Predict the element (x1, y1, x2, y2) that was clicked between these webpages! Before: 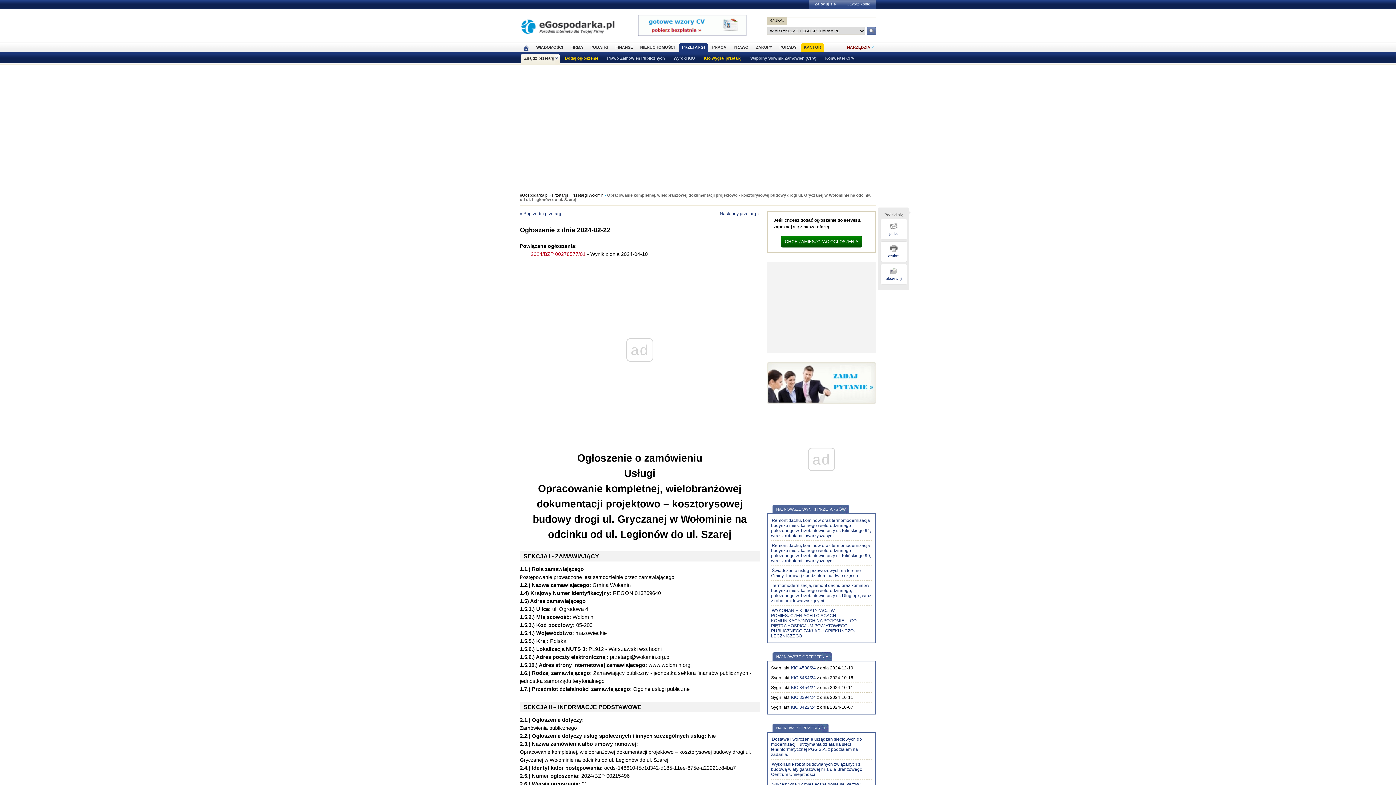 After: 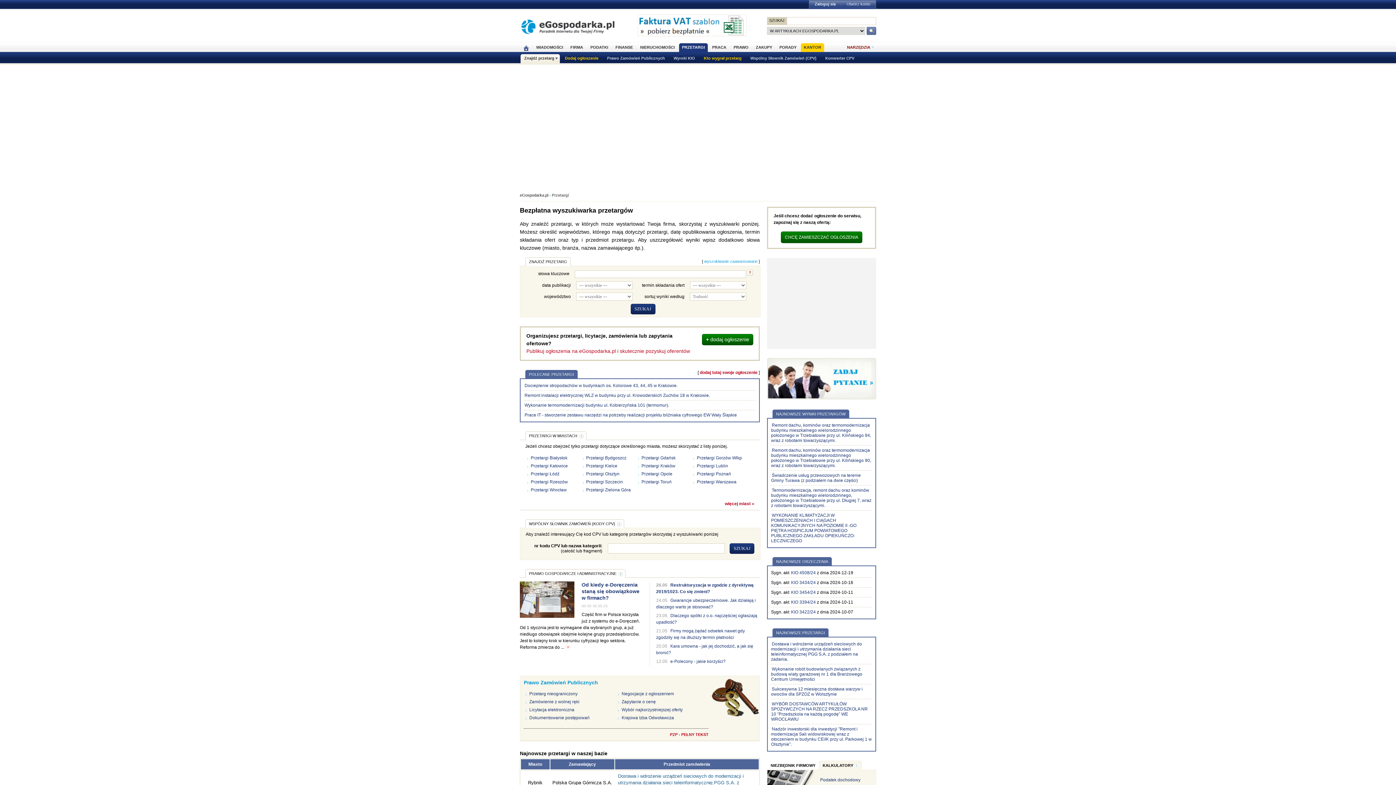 Action: label: Znajdź przetarg bbox: (520, 54, 560, 64)